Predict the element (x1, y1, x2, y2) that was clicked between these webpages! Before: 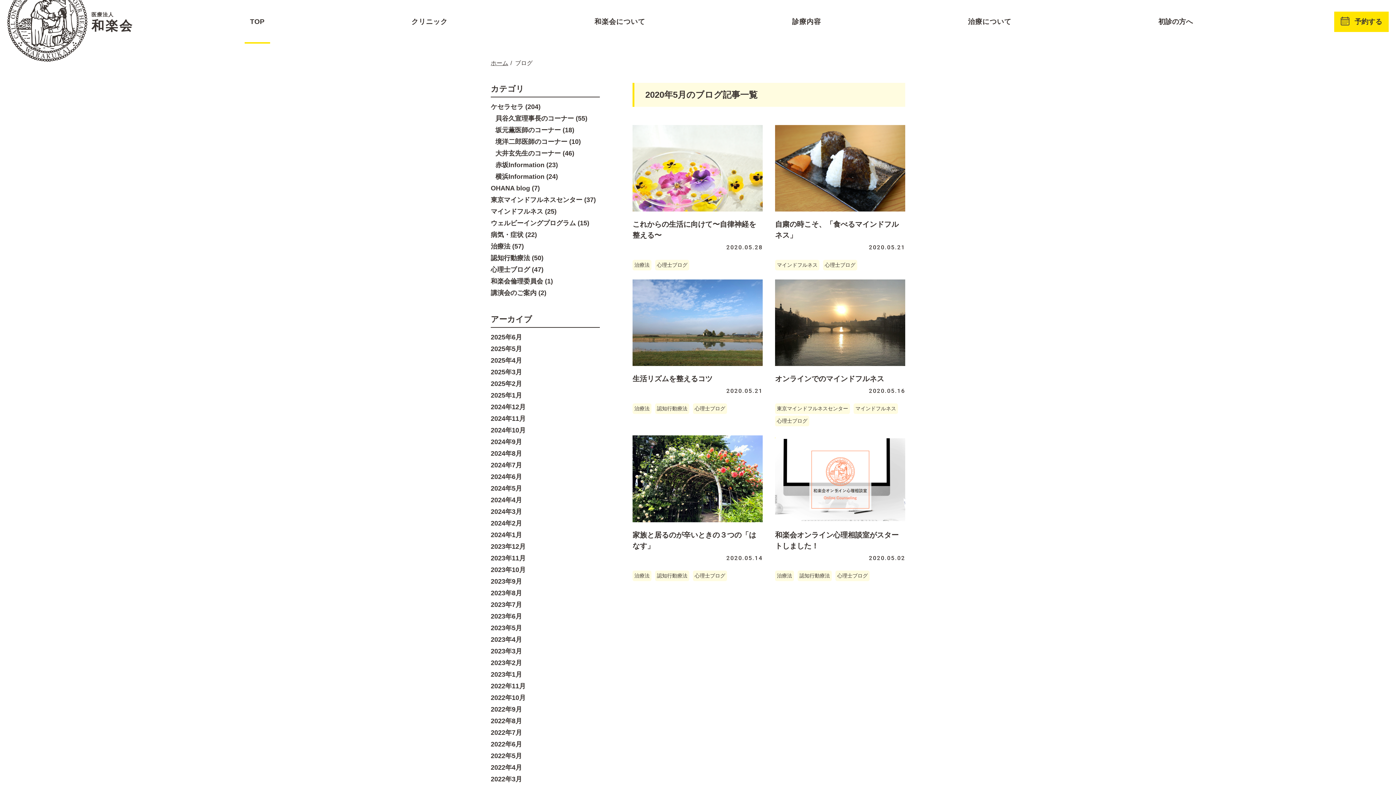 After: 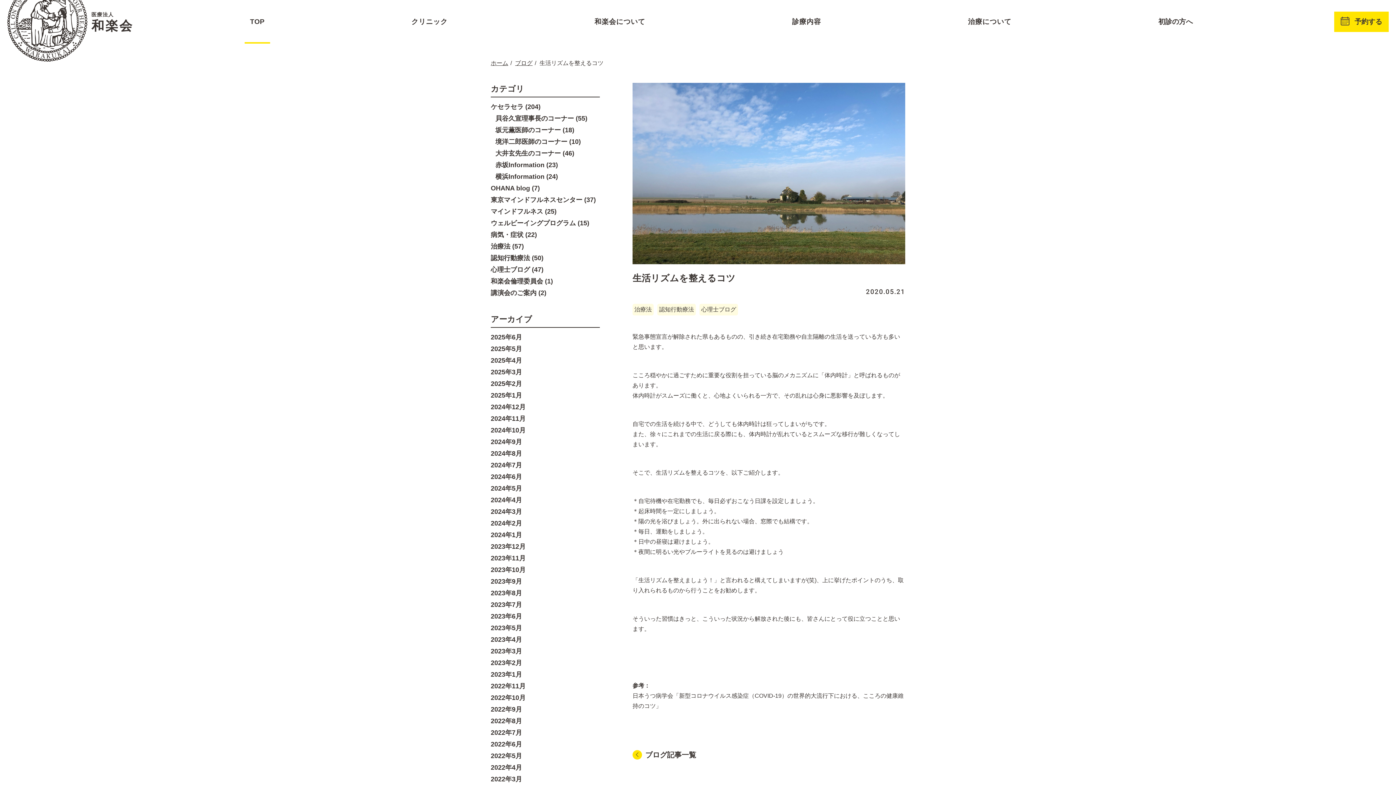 Action: label: 生活リズムを整えるコツ
2020.05.21 bbox: (632, 279, 762, 396)